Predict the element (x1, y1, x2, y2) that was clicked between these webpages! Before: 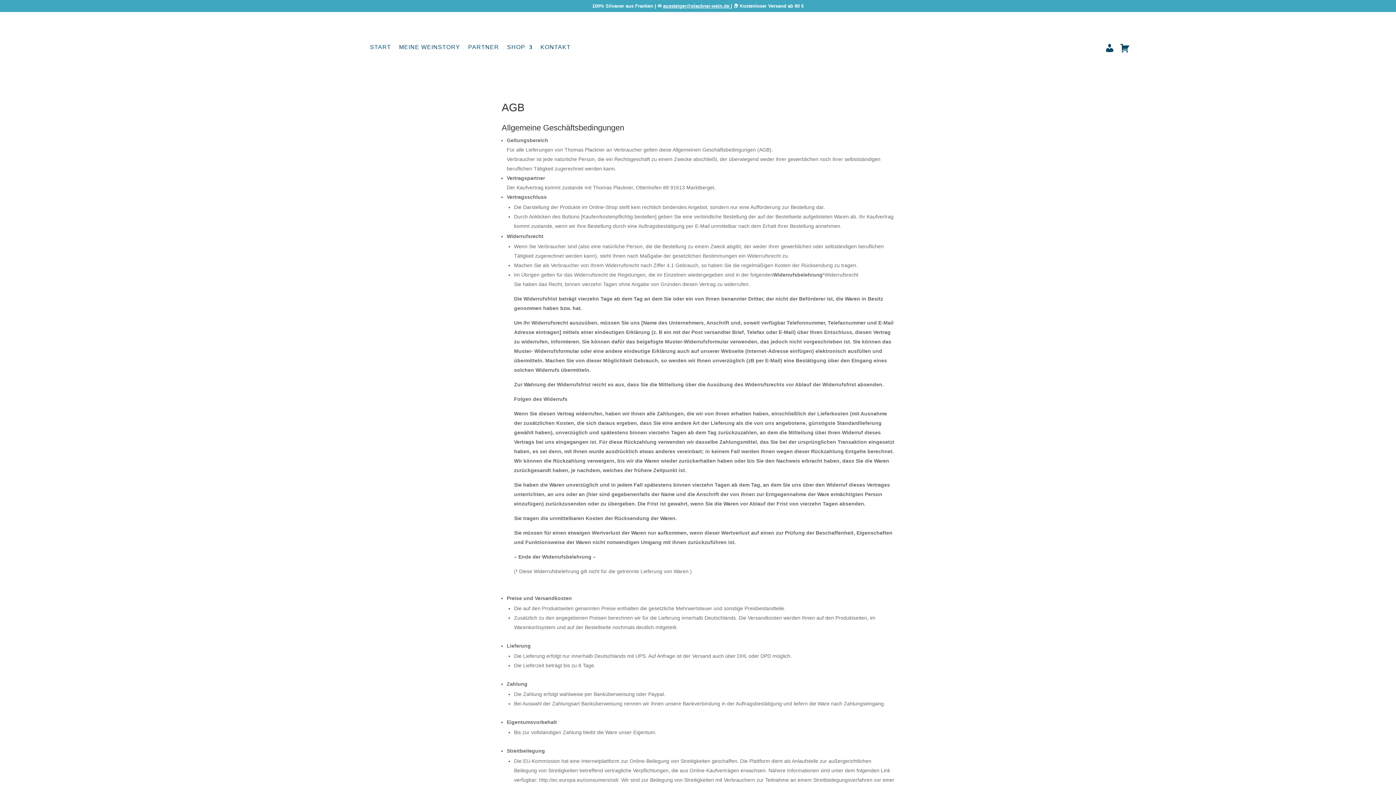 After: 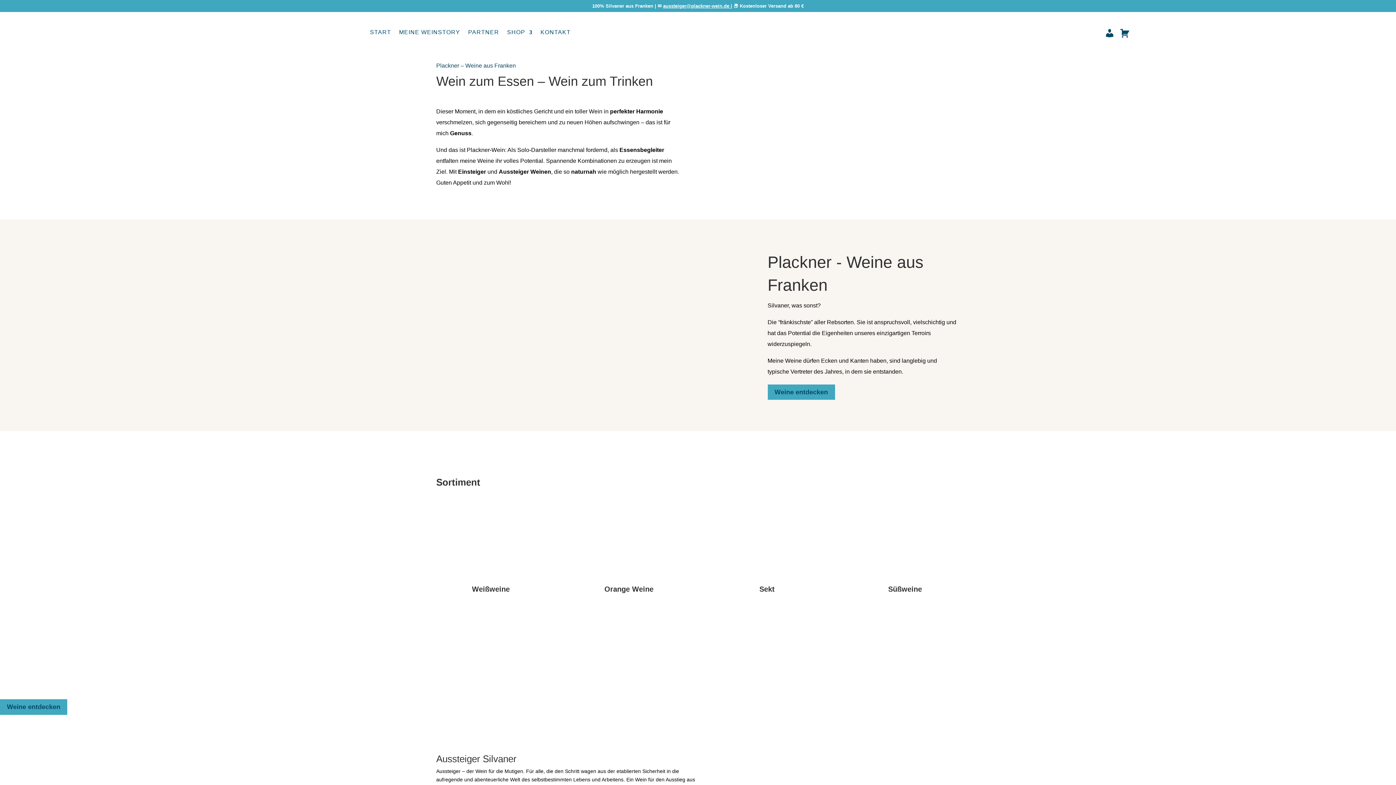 Action: bbox: (370, 44, 391, 52) label: START